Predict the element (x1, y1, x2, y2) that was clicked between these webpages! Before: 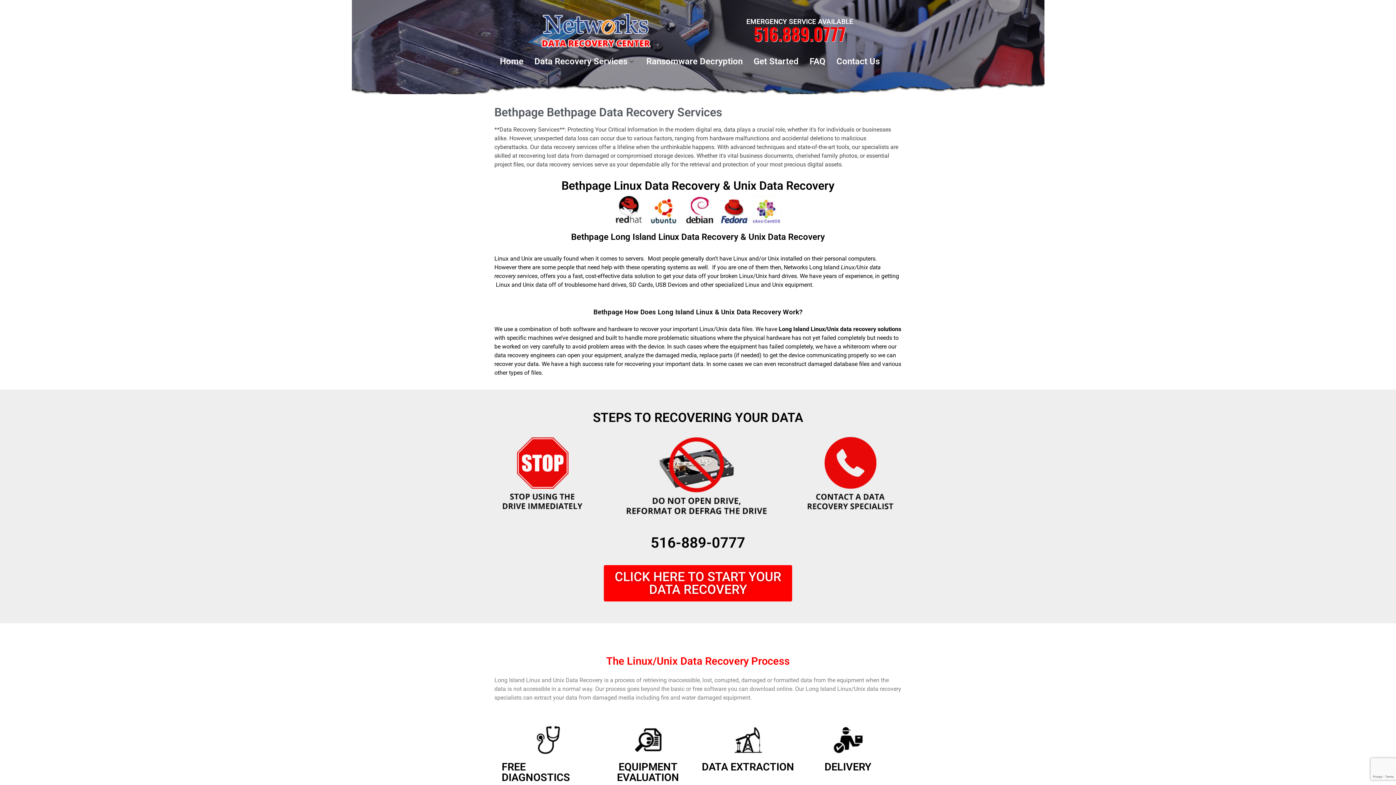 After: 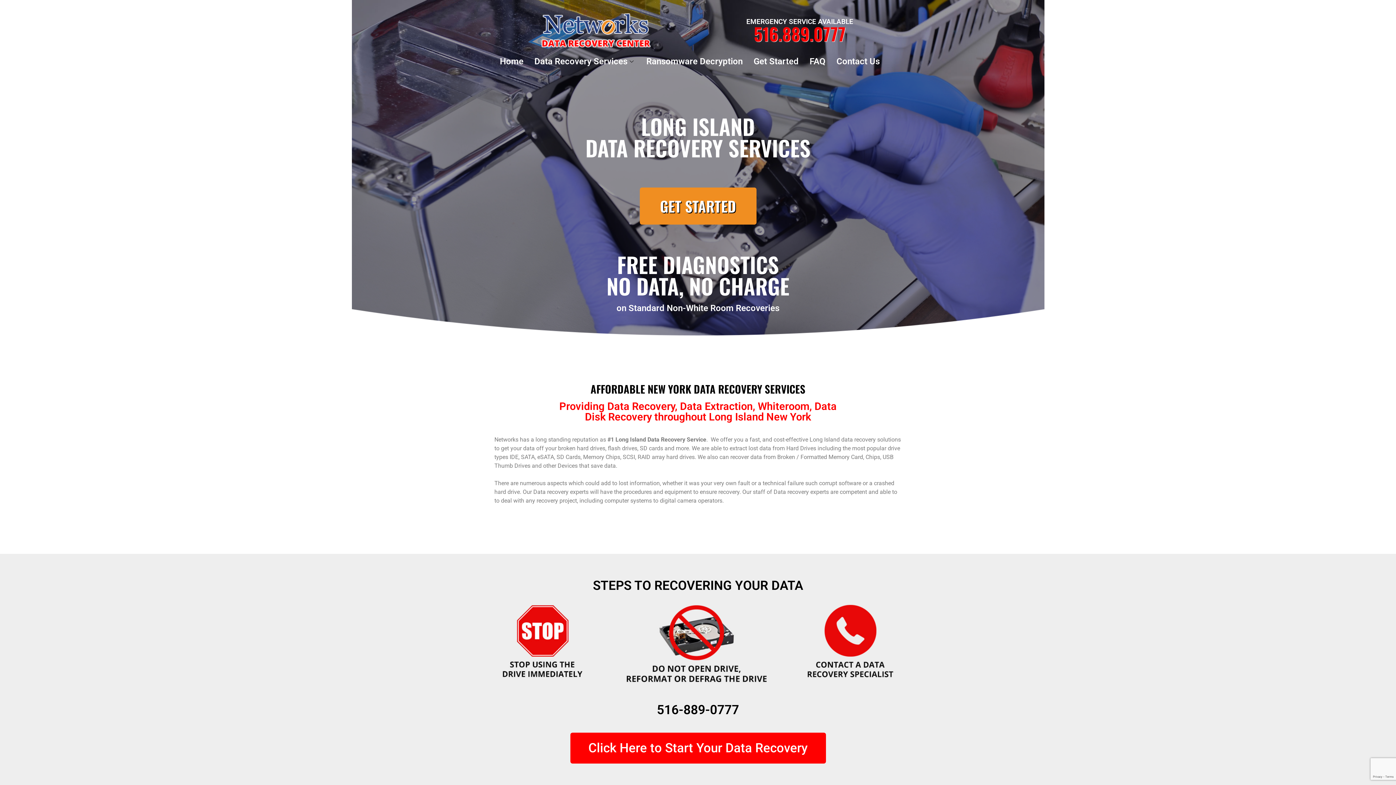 Action: bbox: (540, 7, 652, 48)